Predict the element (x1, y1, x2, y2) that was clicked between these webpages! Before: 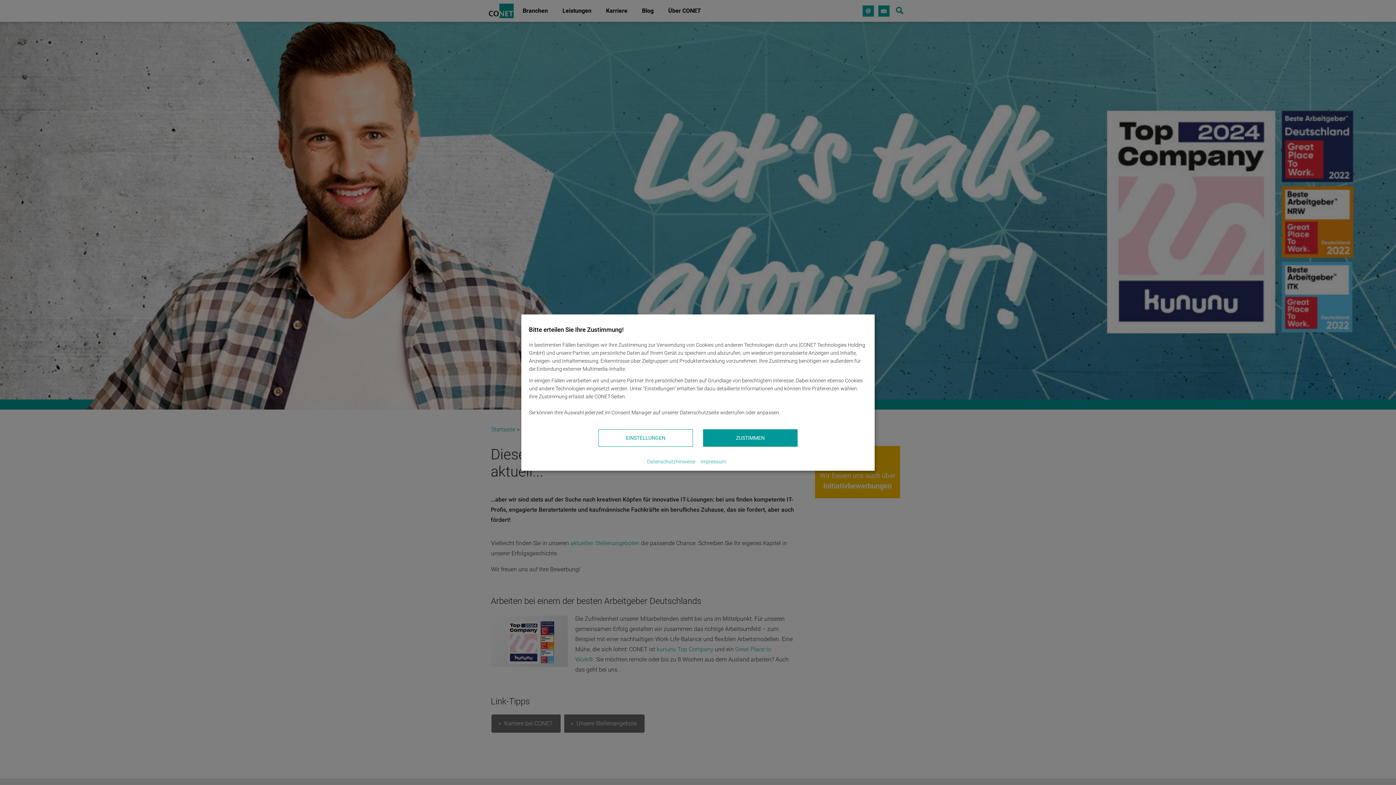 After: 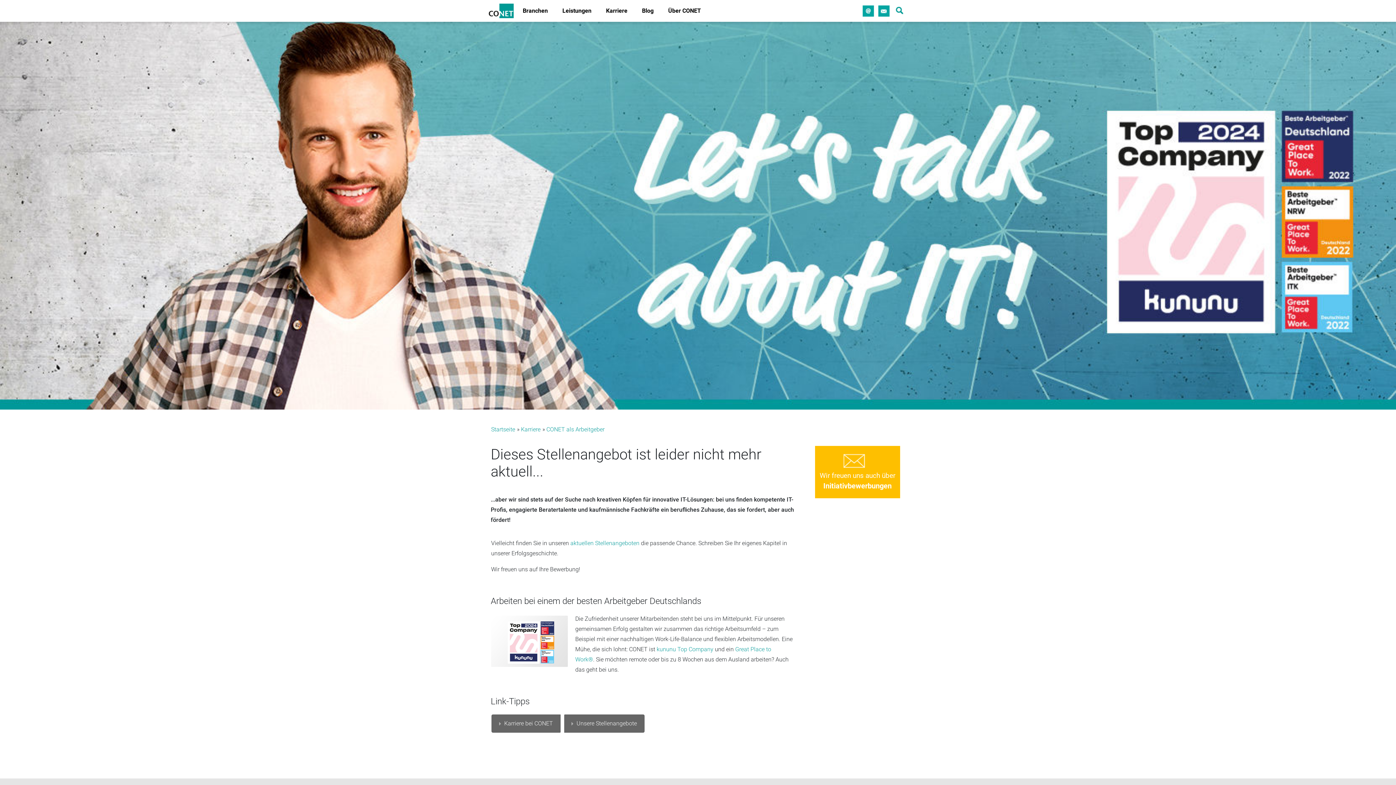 Action: label: ZUSTIMMEN bbox: (703, 429, 797, 446)